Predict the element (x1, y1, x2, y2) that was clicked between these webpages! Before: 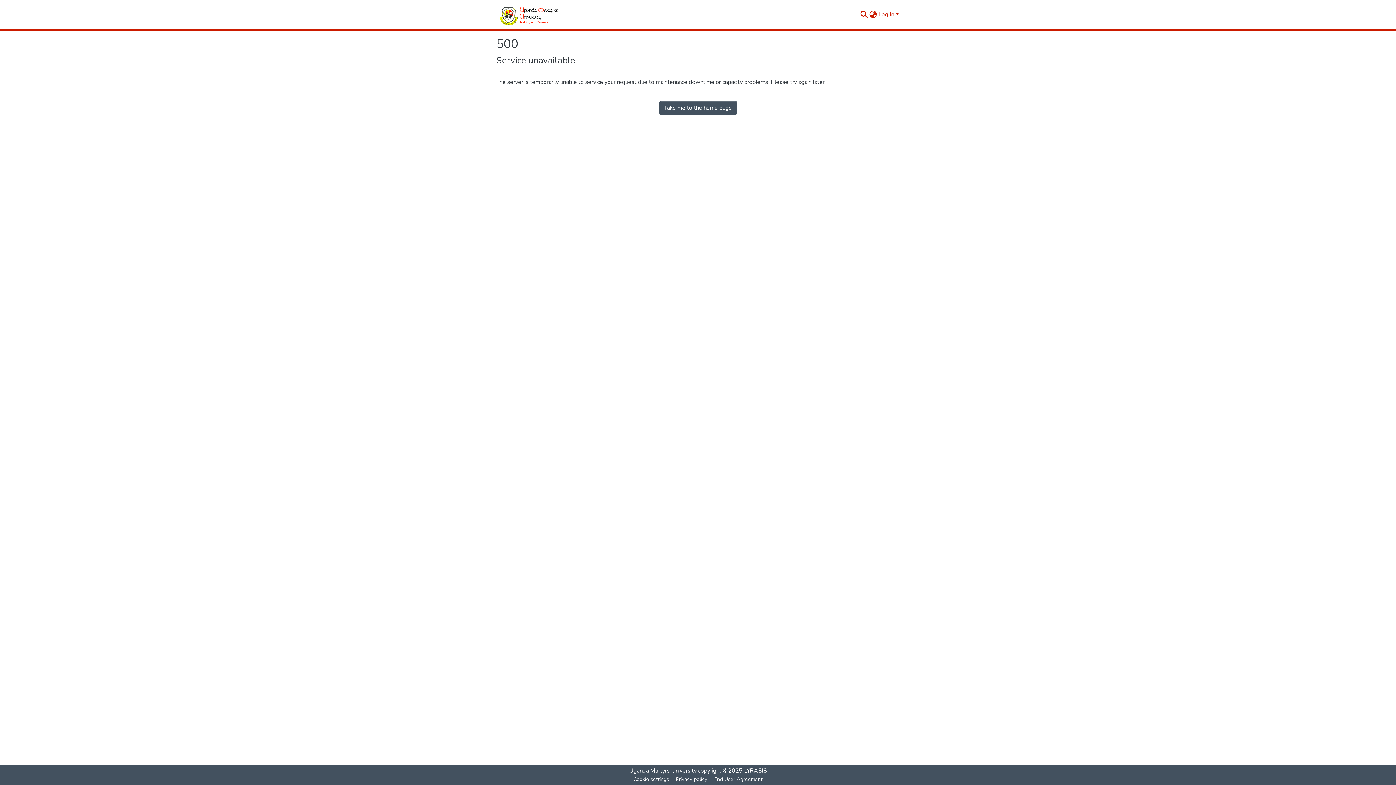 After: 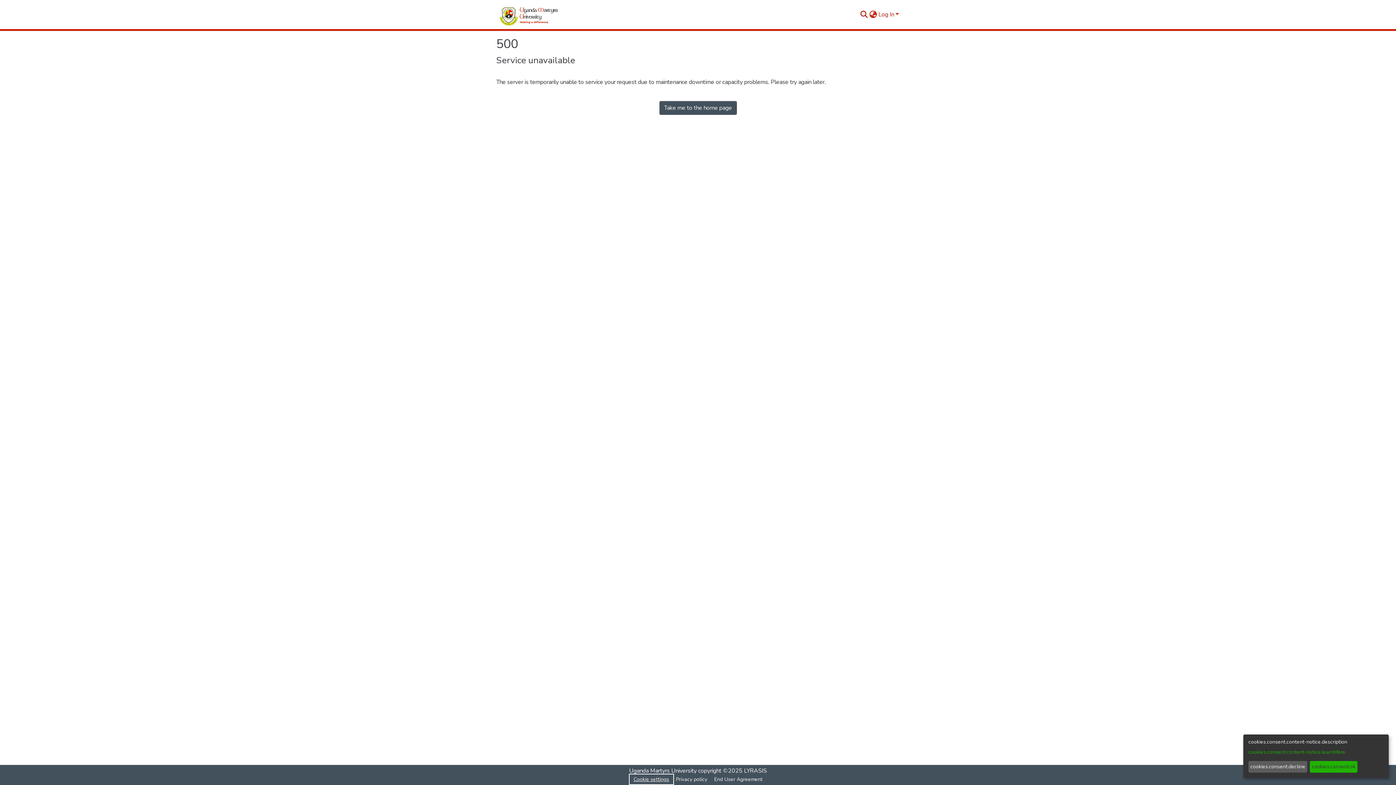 Action: label: Cookie settings bbox: (630, 775, 672, 784)